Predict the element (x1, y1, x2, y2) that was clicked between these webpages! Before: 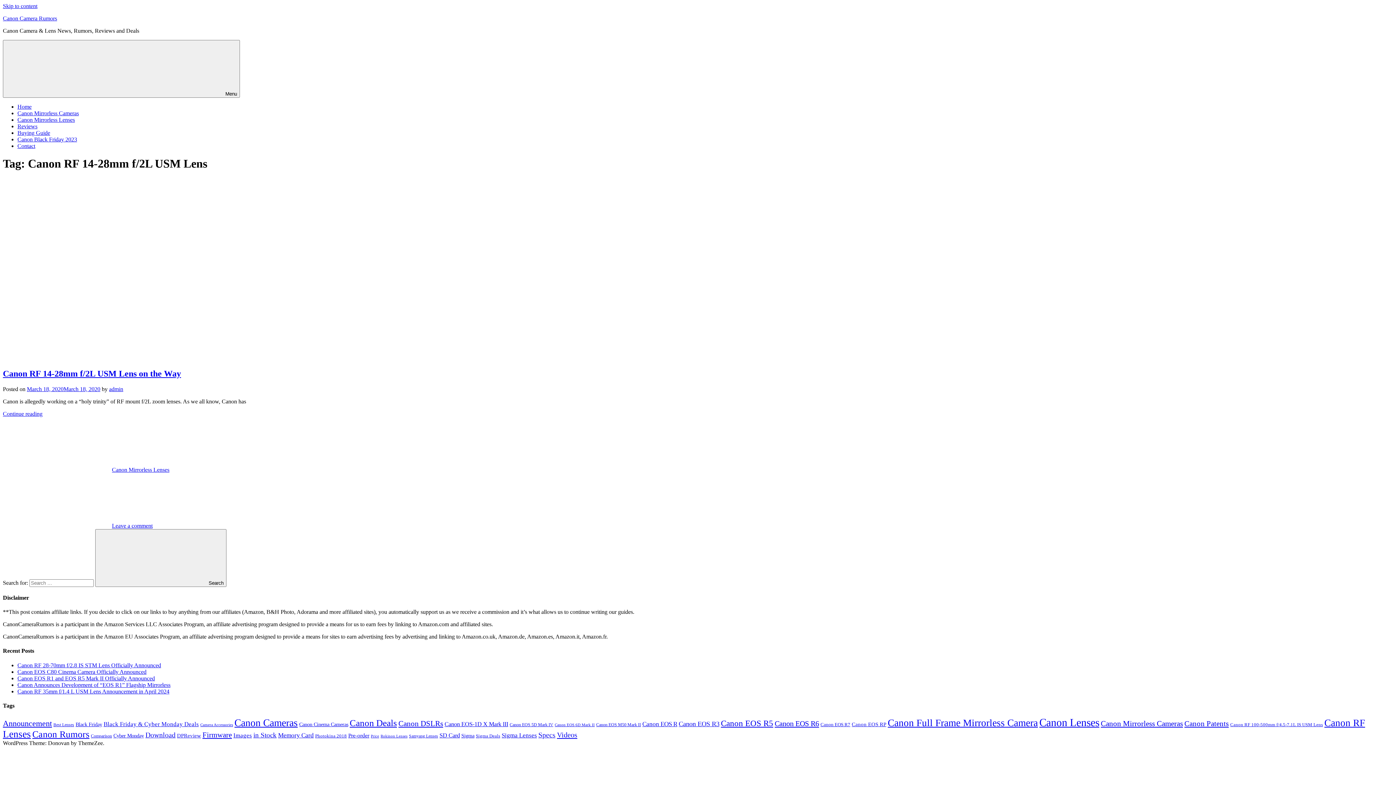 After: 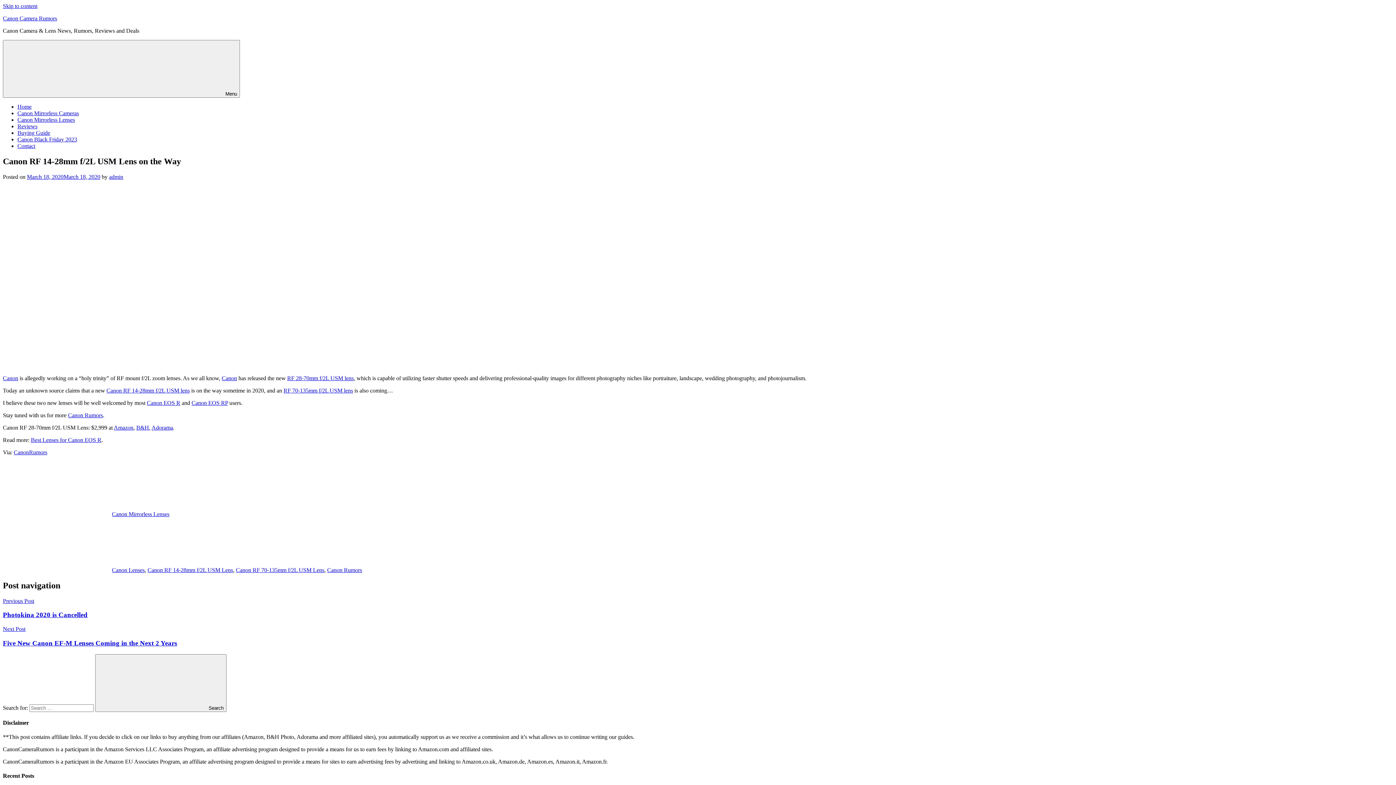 Action: label: Canon RF 14-28mm f/2L USM Lens on the Way bbox: (2, 369, 181, 378)